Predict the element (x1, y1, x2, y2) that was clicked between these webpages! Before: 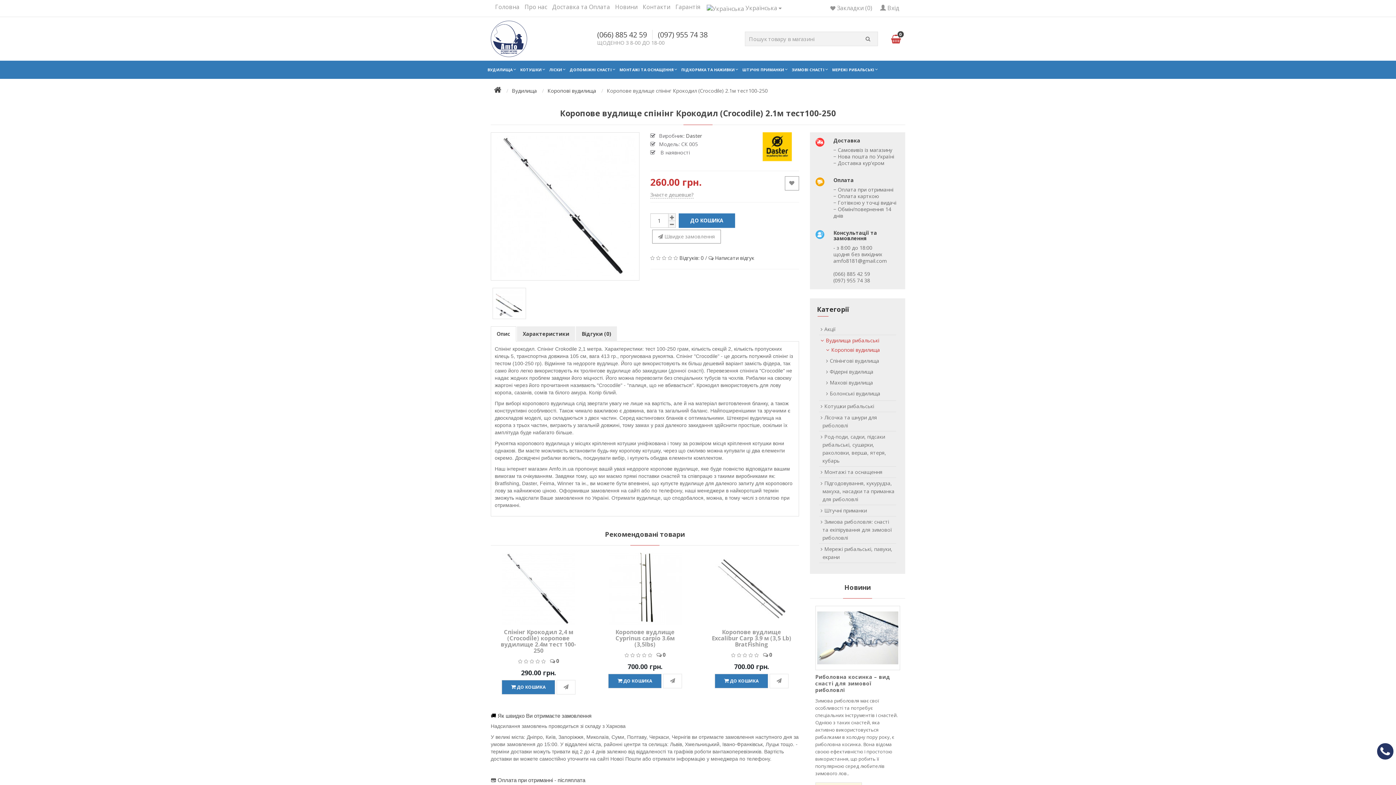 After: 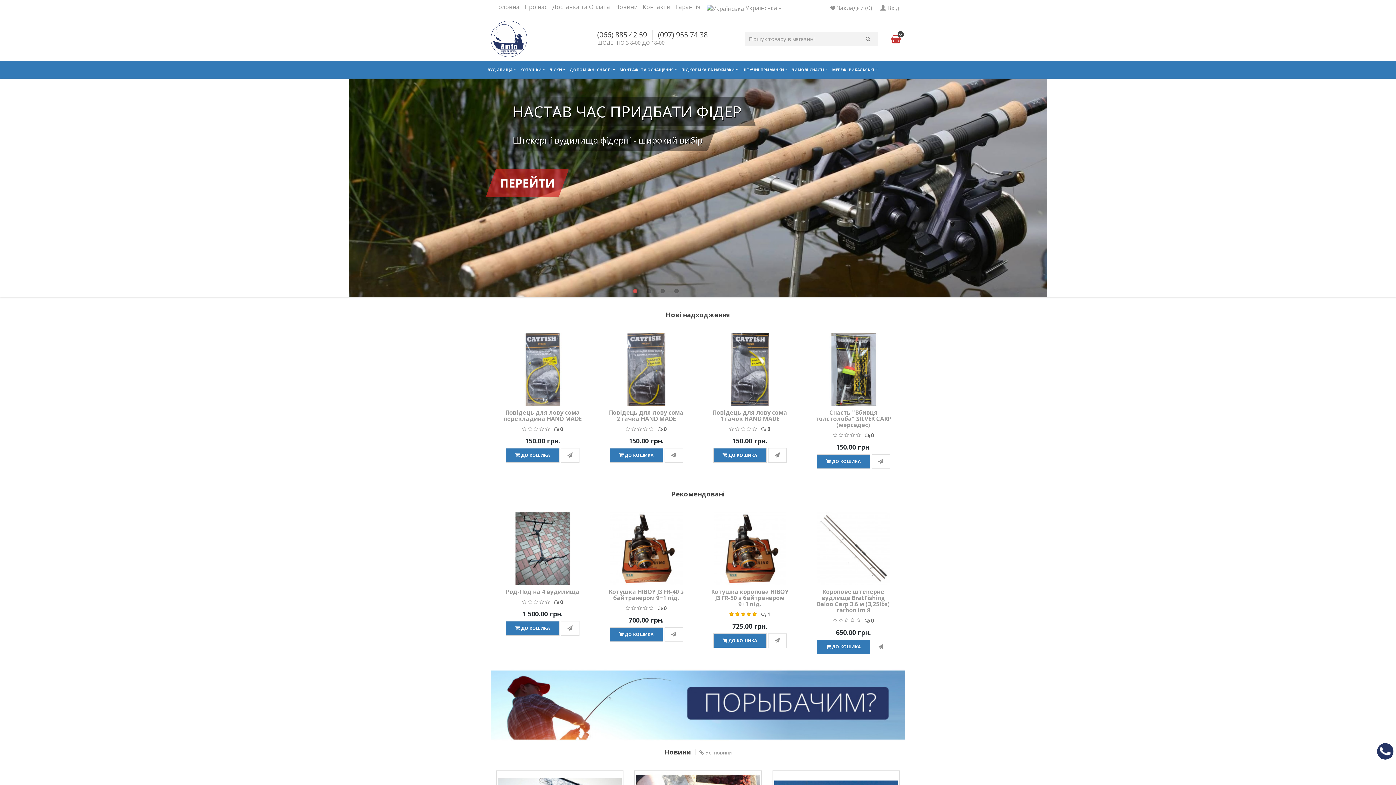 Action: label: Головна bbox: (492, 0, 522, 13)